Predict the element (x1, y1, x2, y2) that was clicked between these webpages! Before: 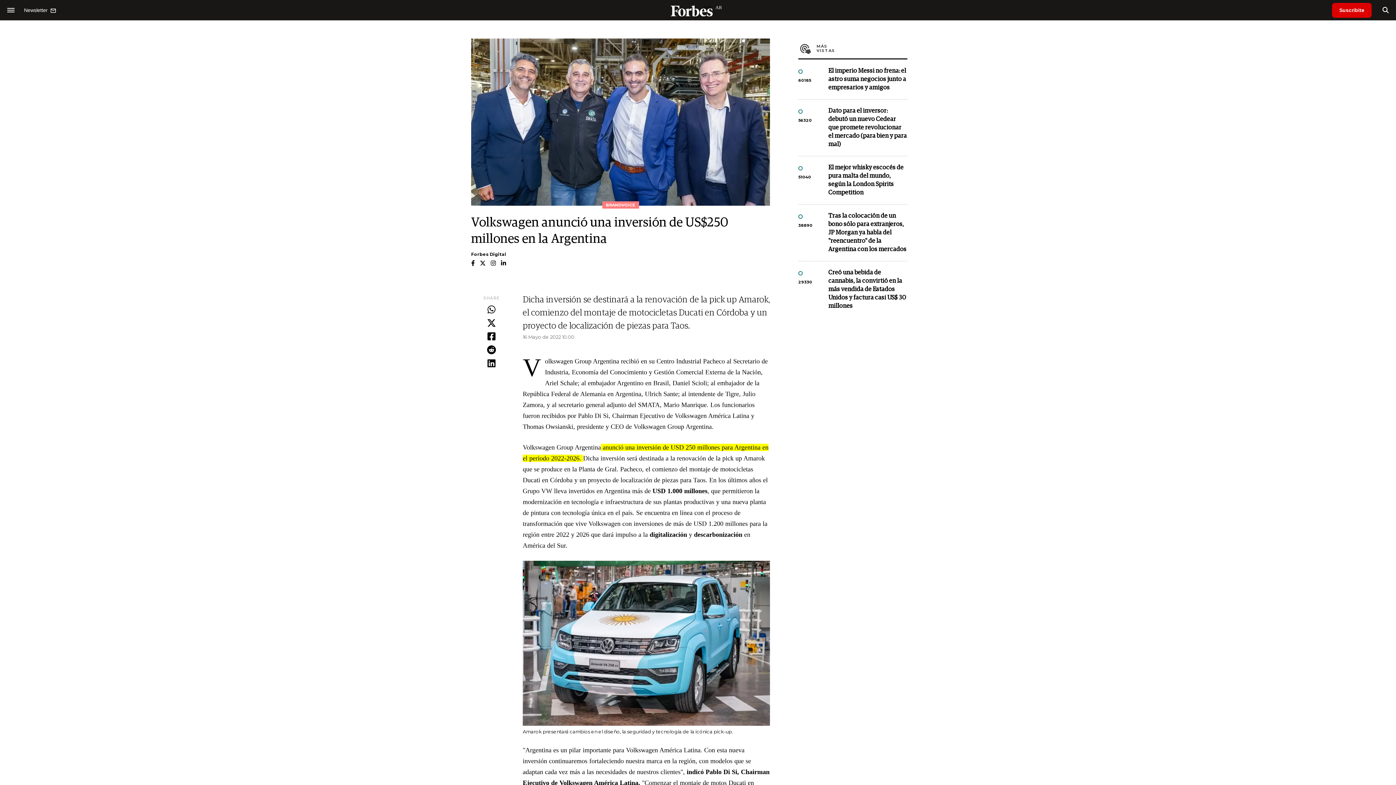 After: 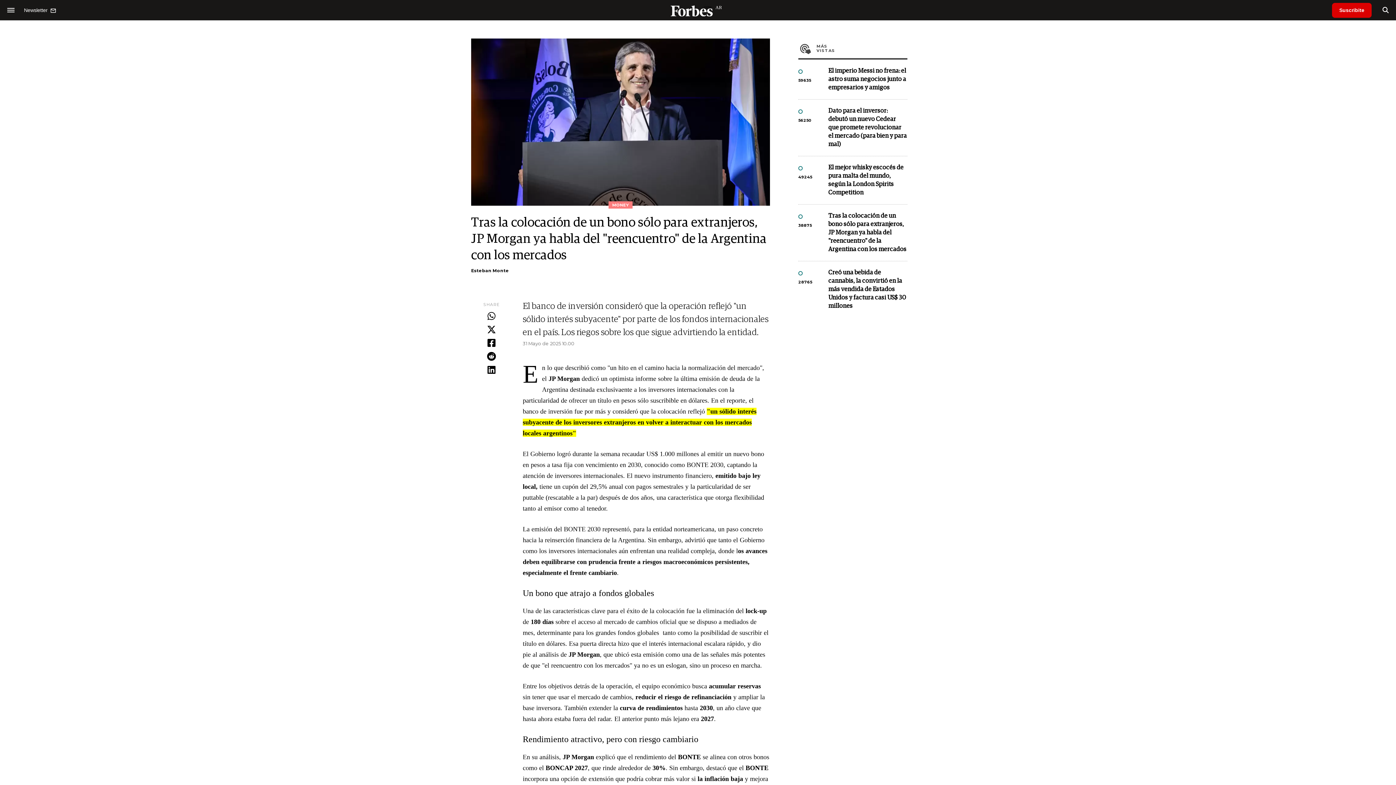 Action: bbox: (828, 212, 907, 253) label: Tras la colocación de un bono sólo para extranjeros, JP Morgan ya habla del "reencuentro" de la Argentina con los mercados